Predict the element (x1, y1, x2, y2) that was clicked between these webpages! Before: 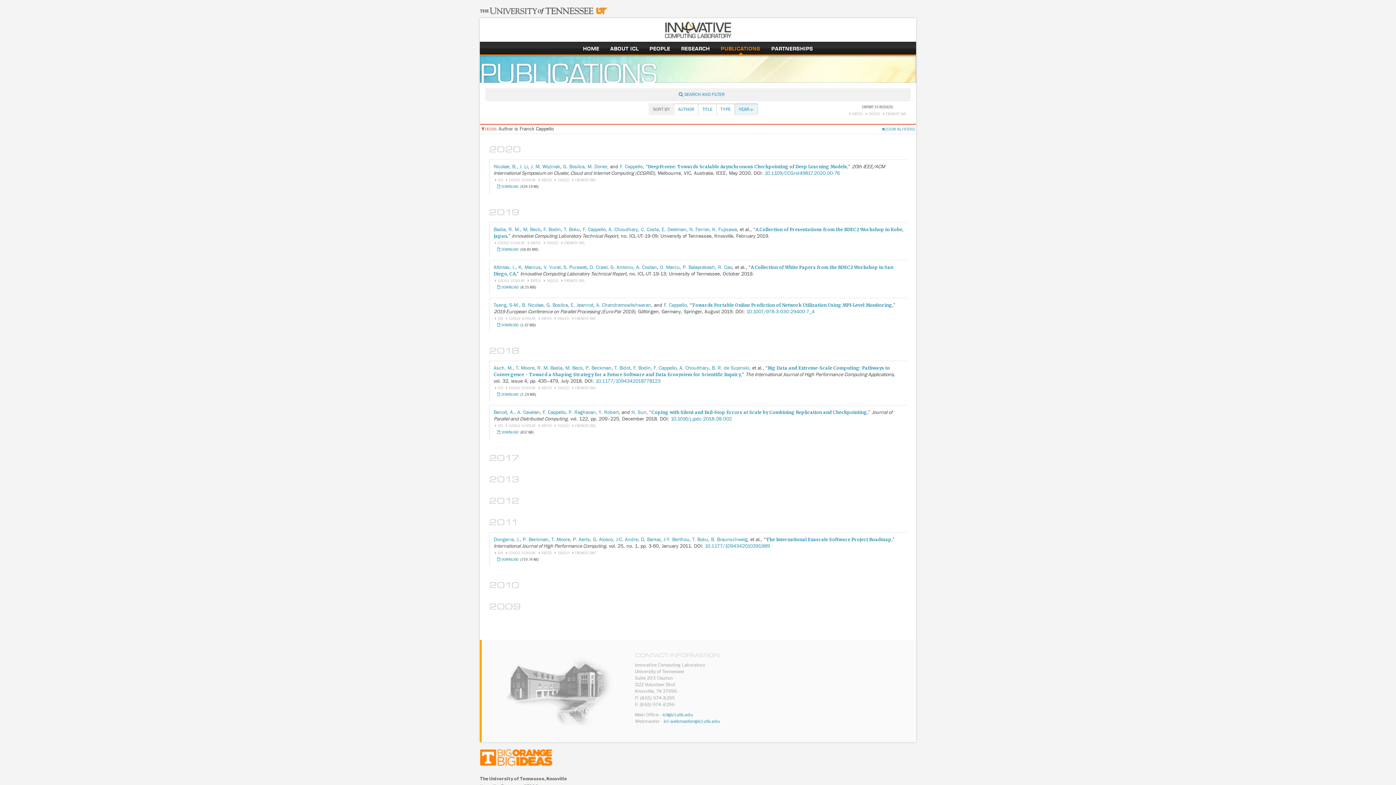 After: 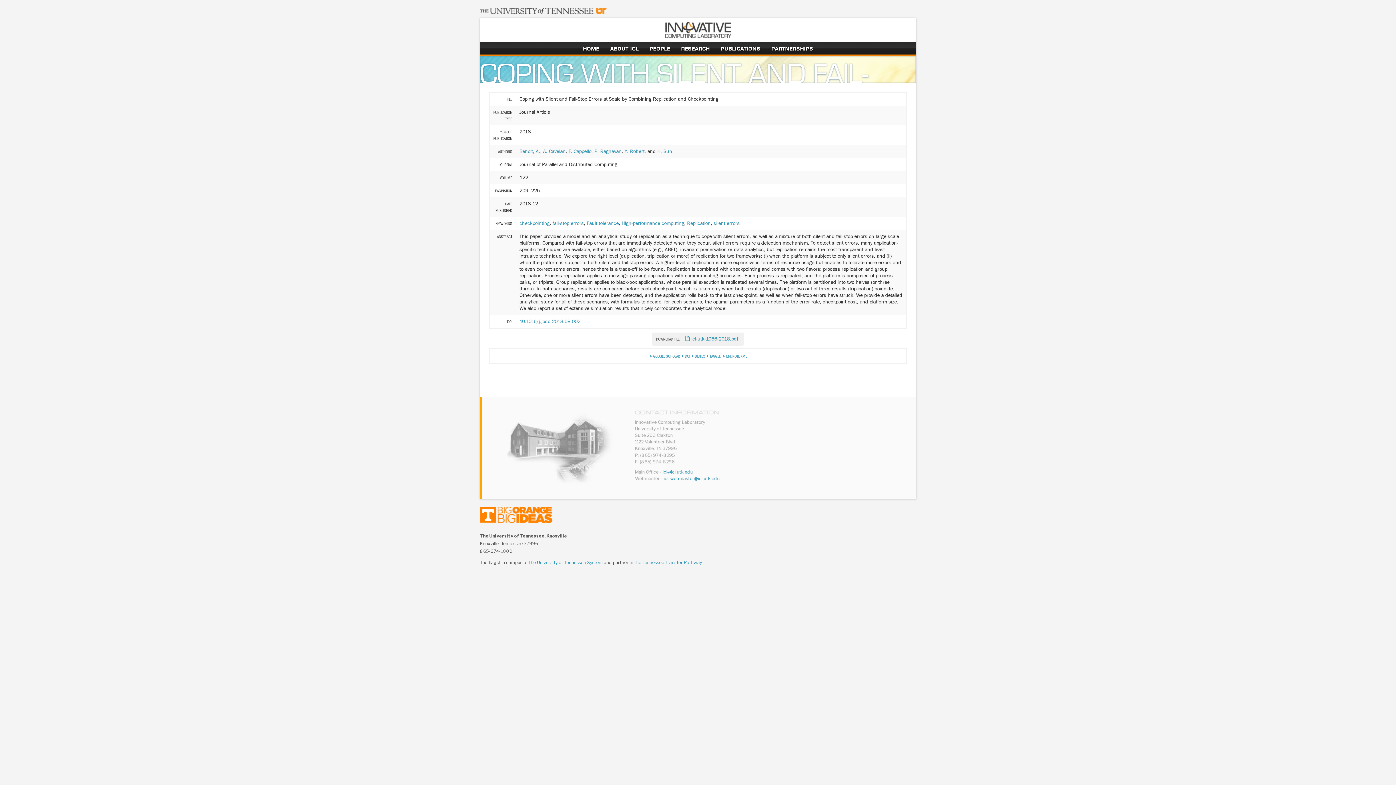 Action: label: Coping with Silent and Fail-Stop Errors at Scale by Combining Replication and Checkpointing bbox: (651, 409, 867, 415)